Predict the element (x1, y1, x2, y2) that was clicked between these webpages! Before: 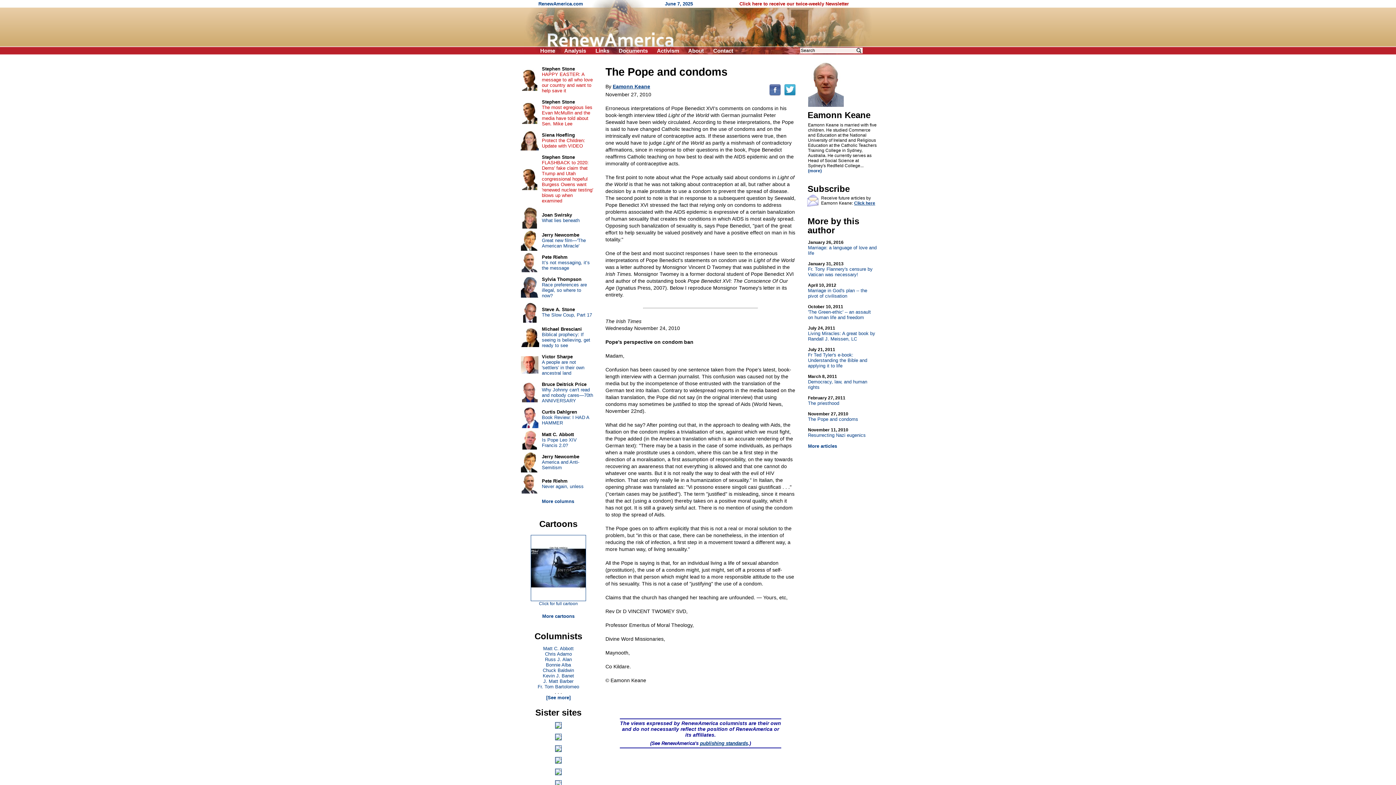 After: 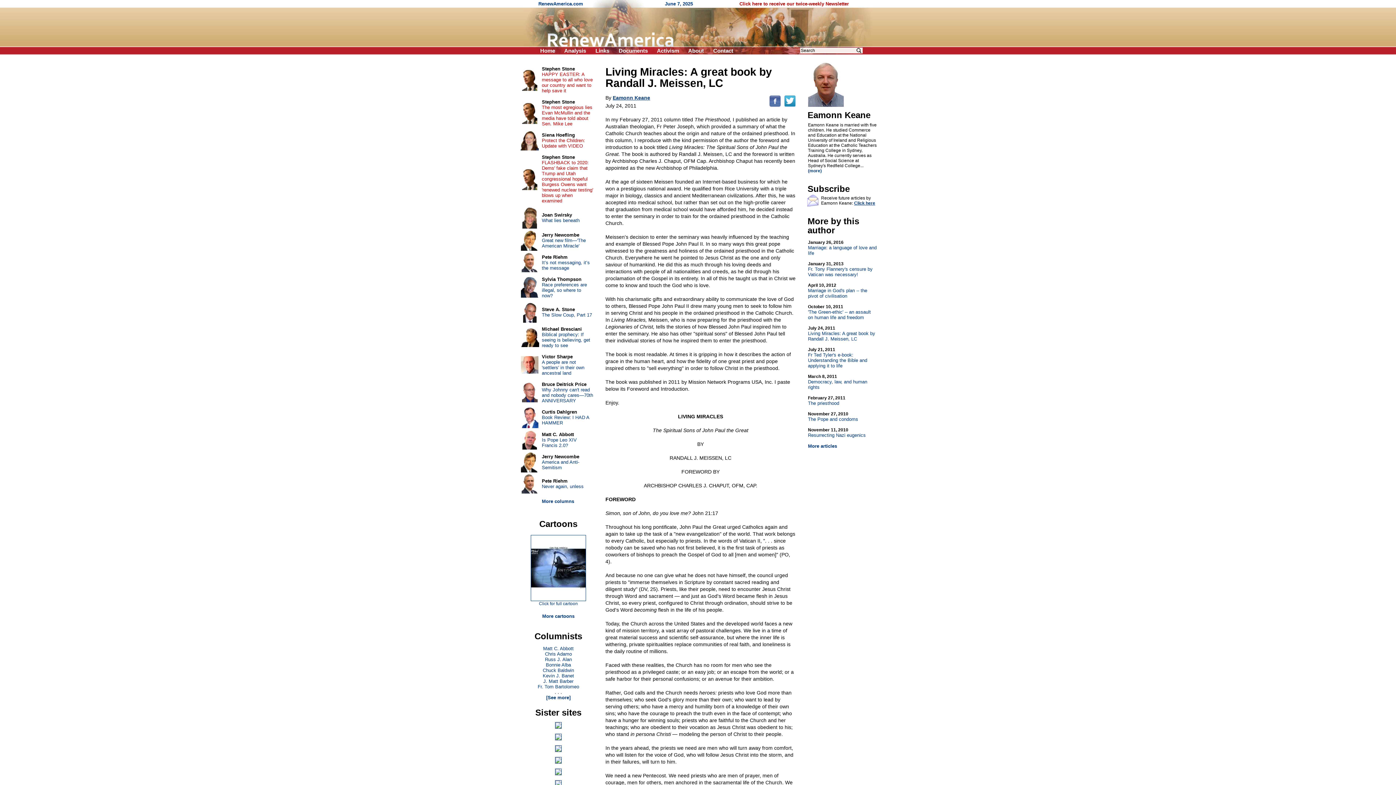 Action: bbox: (808, 325, 875, 341) label: July 24, 2011
Living Miracles: A great book by Randall J. Meissen, LC